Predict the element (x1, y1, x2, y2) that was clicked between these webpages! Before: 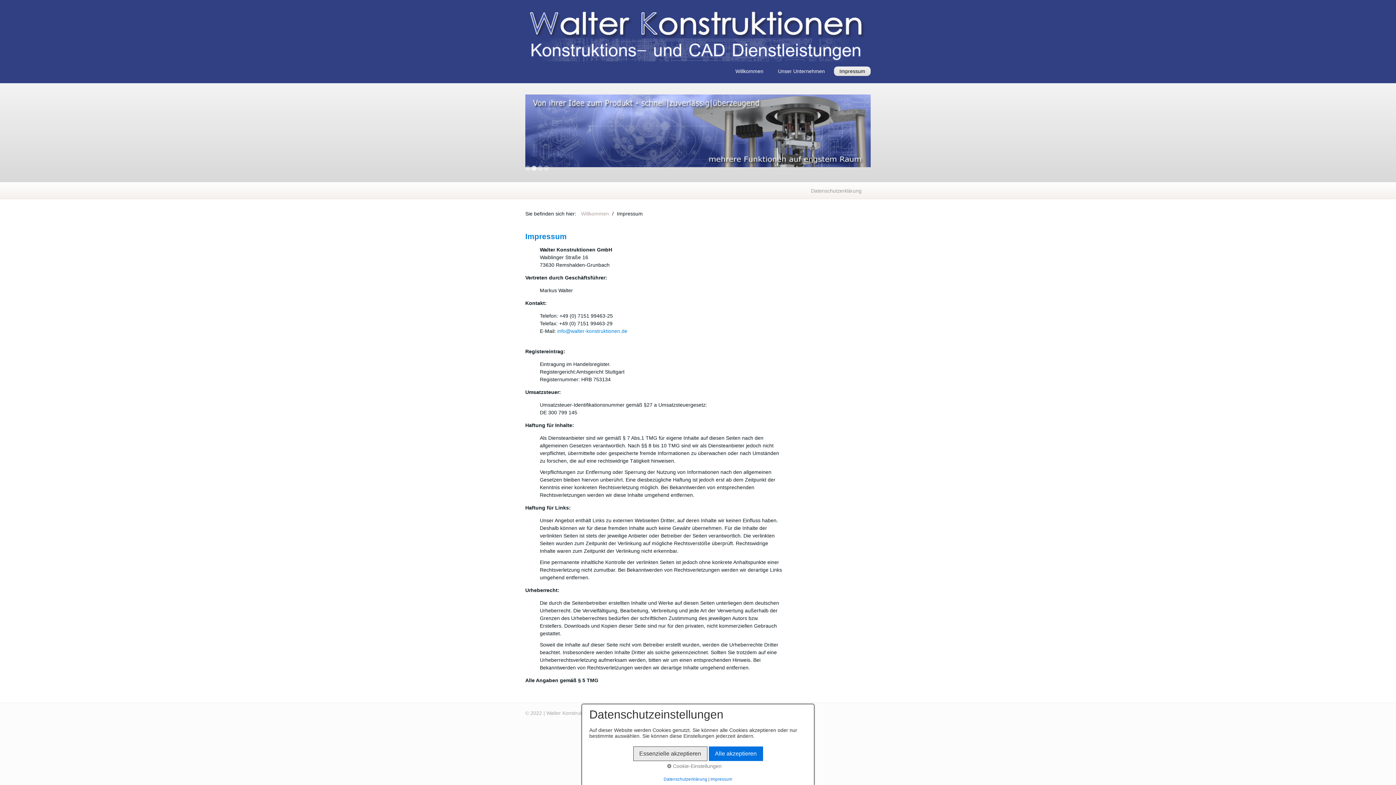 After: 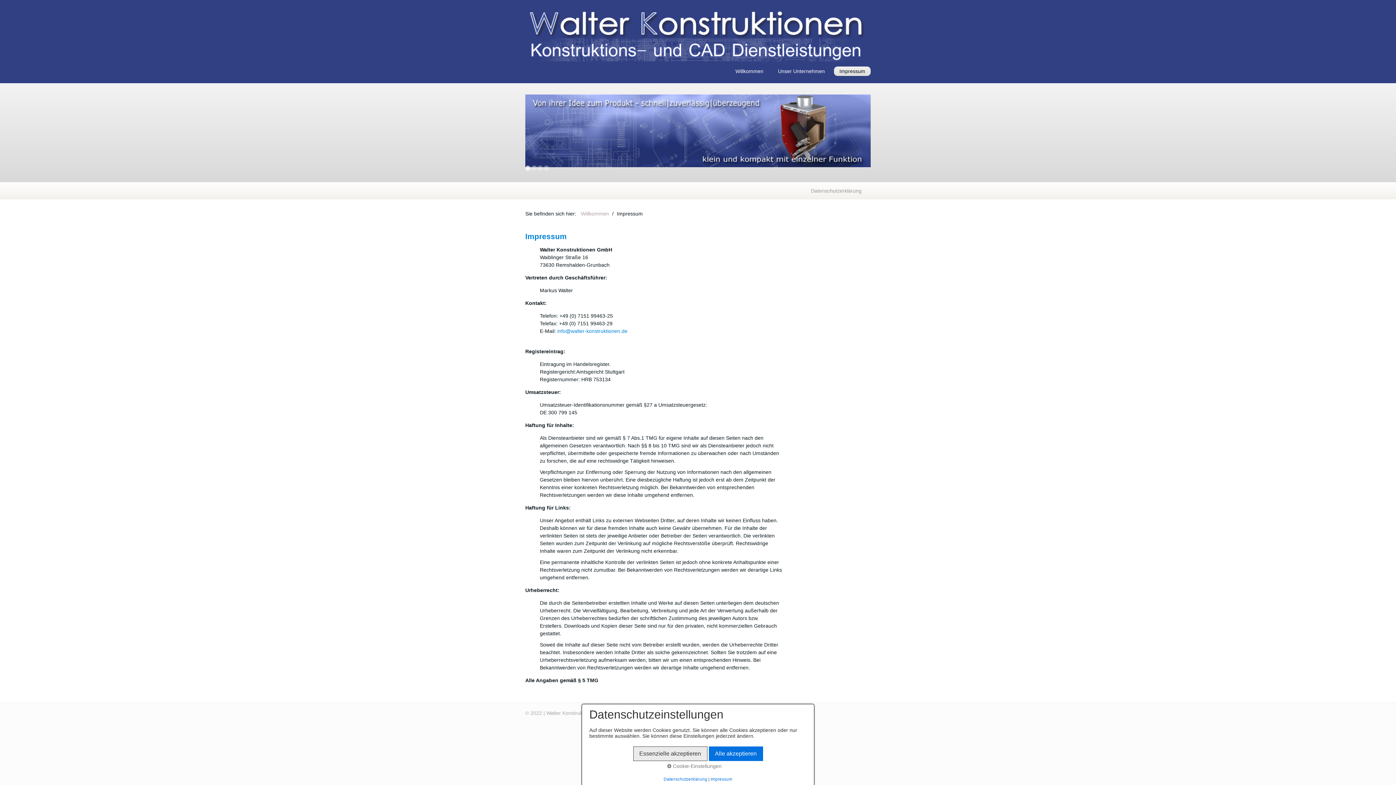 Action: label: 1 bbox: (525, 165, 530, 171)